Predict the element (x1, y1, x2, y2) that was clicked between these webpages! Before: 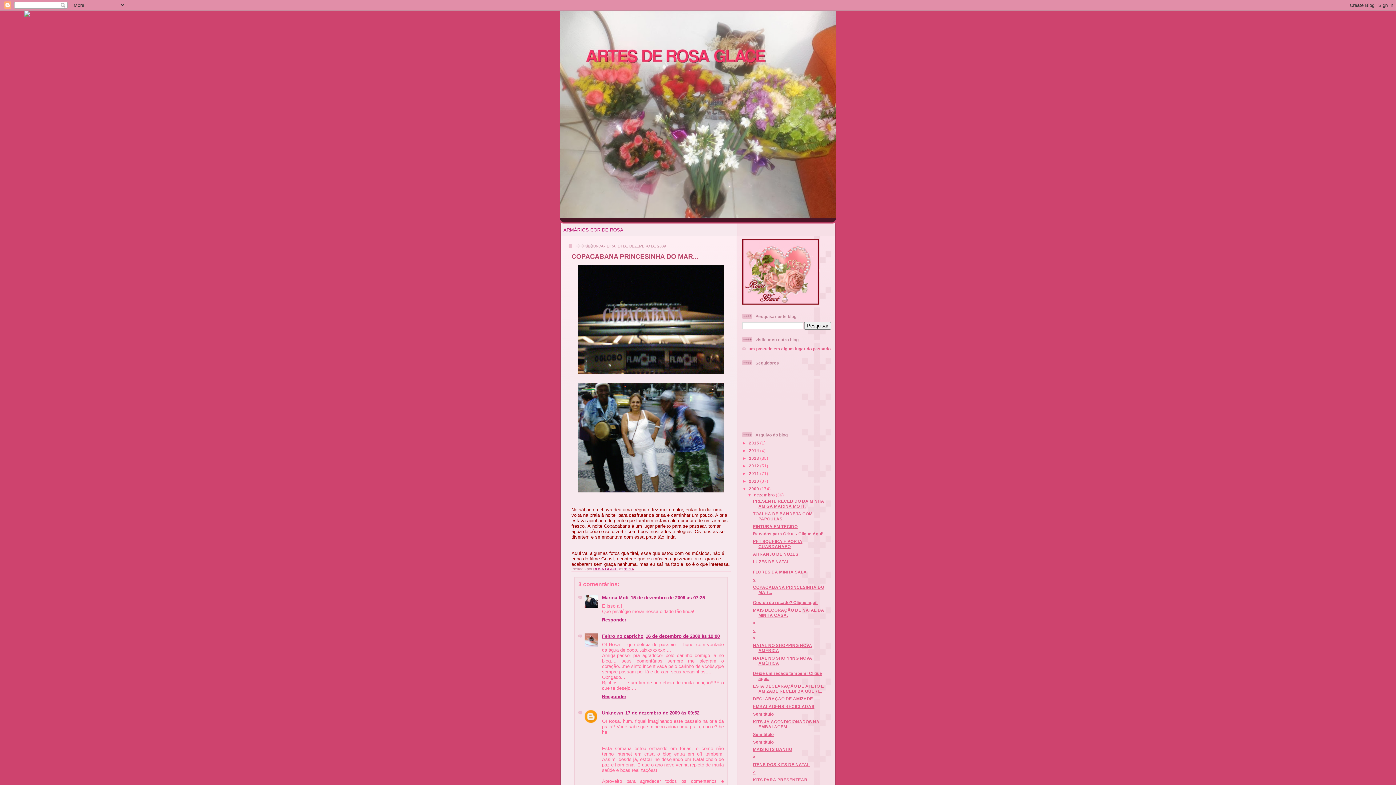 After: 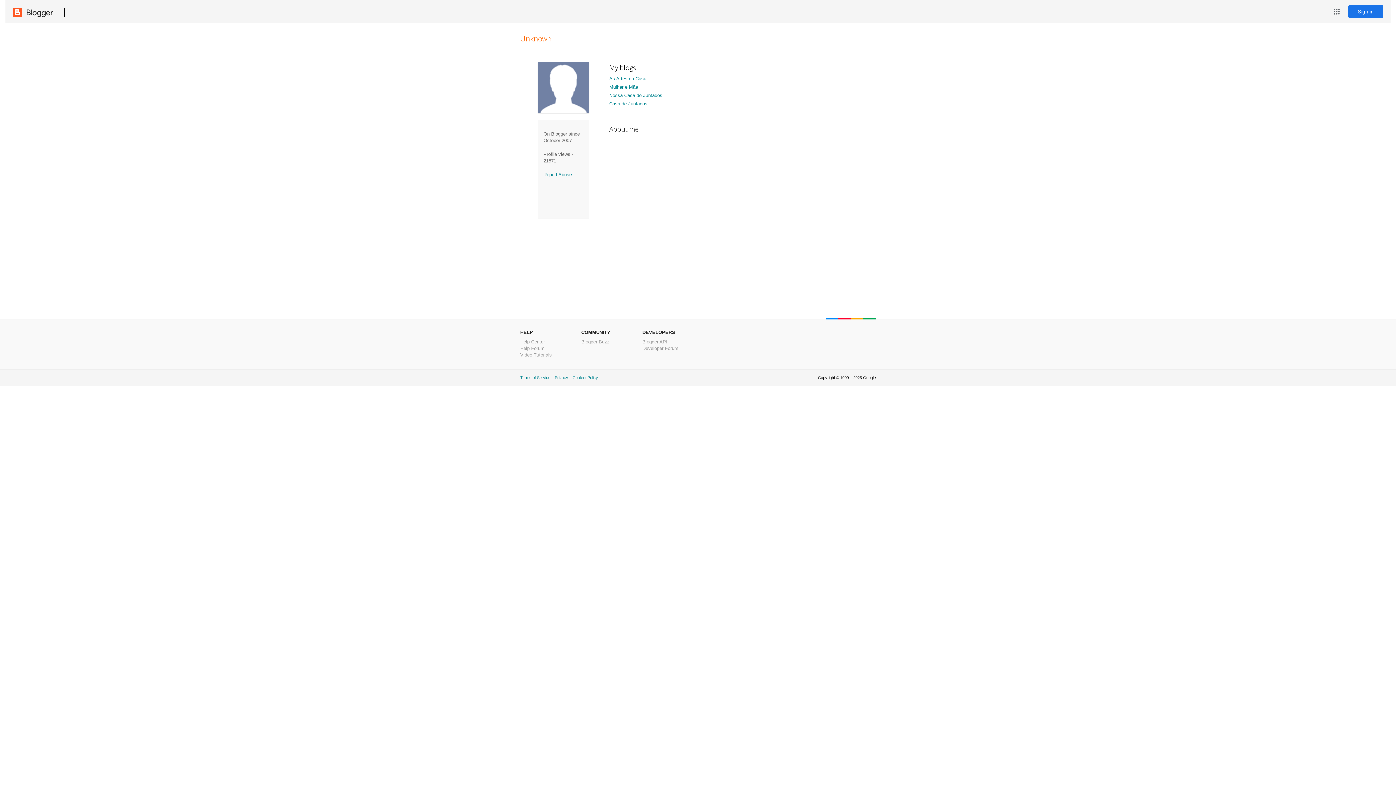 Action: bbox: (602, 710, 623, 716) label: Unknown